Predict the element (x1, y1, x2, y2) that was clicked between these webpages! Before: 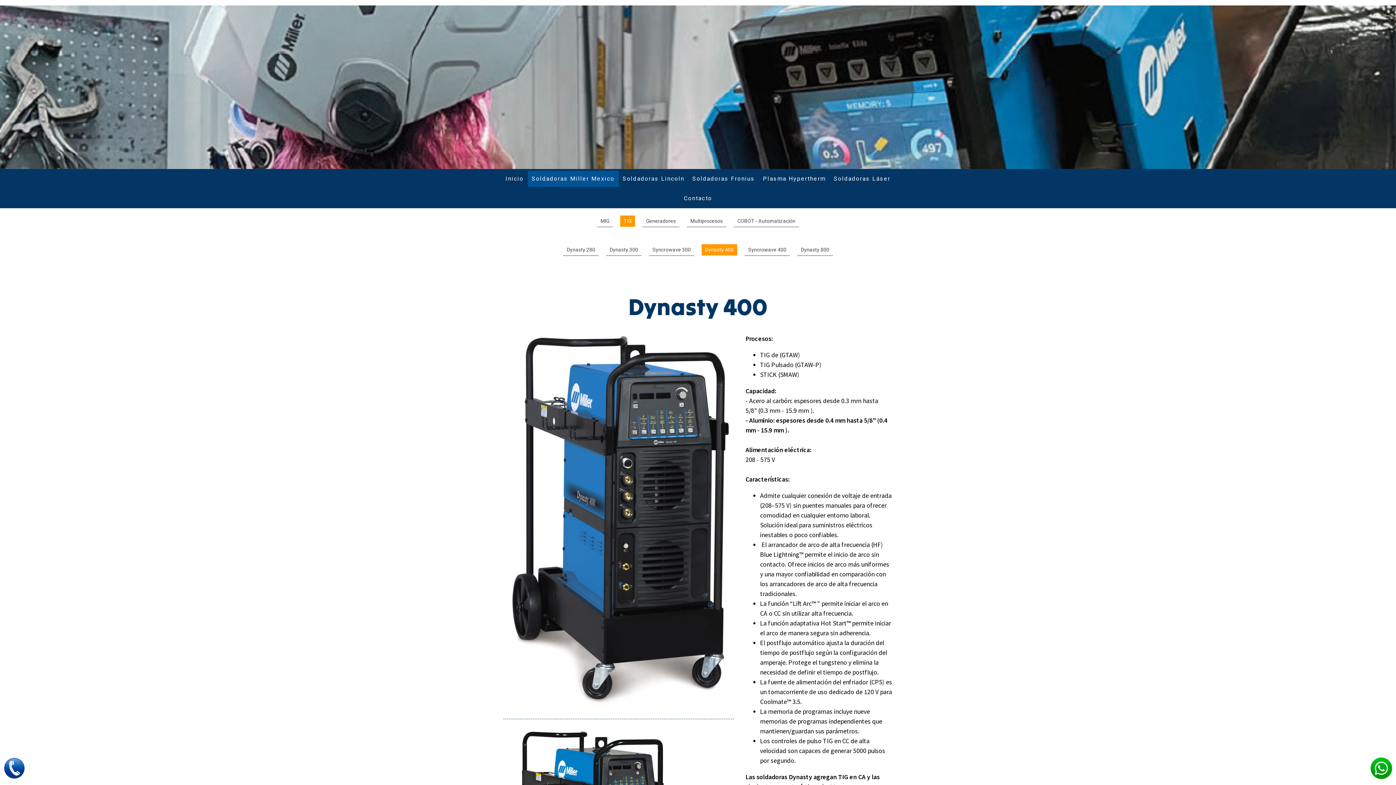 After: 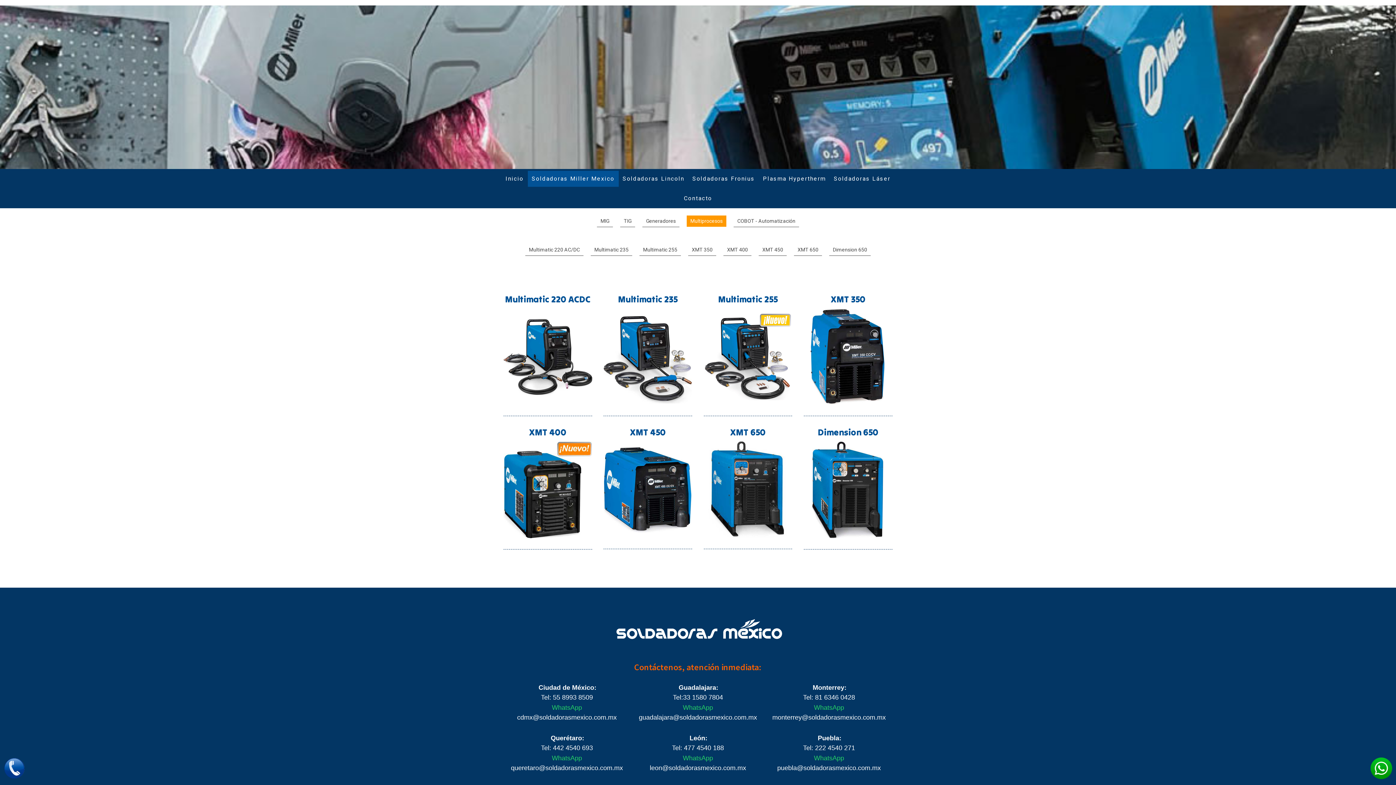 Action: label: Multiprocesos bbox: (686, 215, 726, 227)